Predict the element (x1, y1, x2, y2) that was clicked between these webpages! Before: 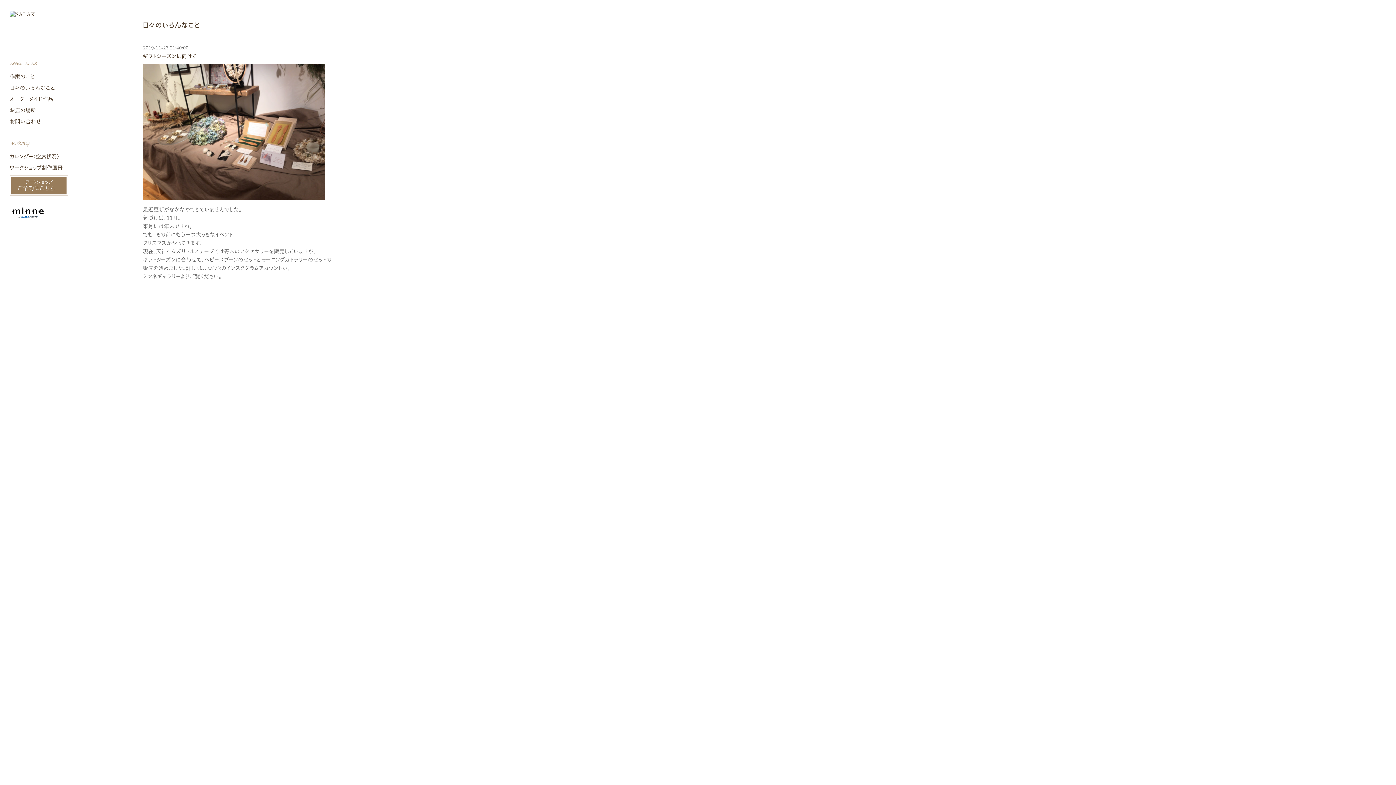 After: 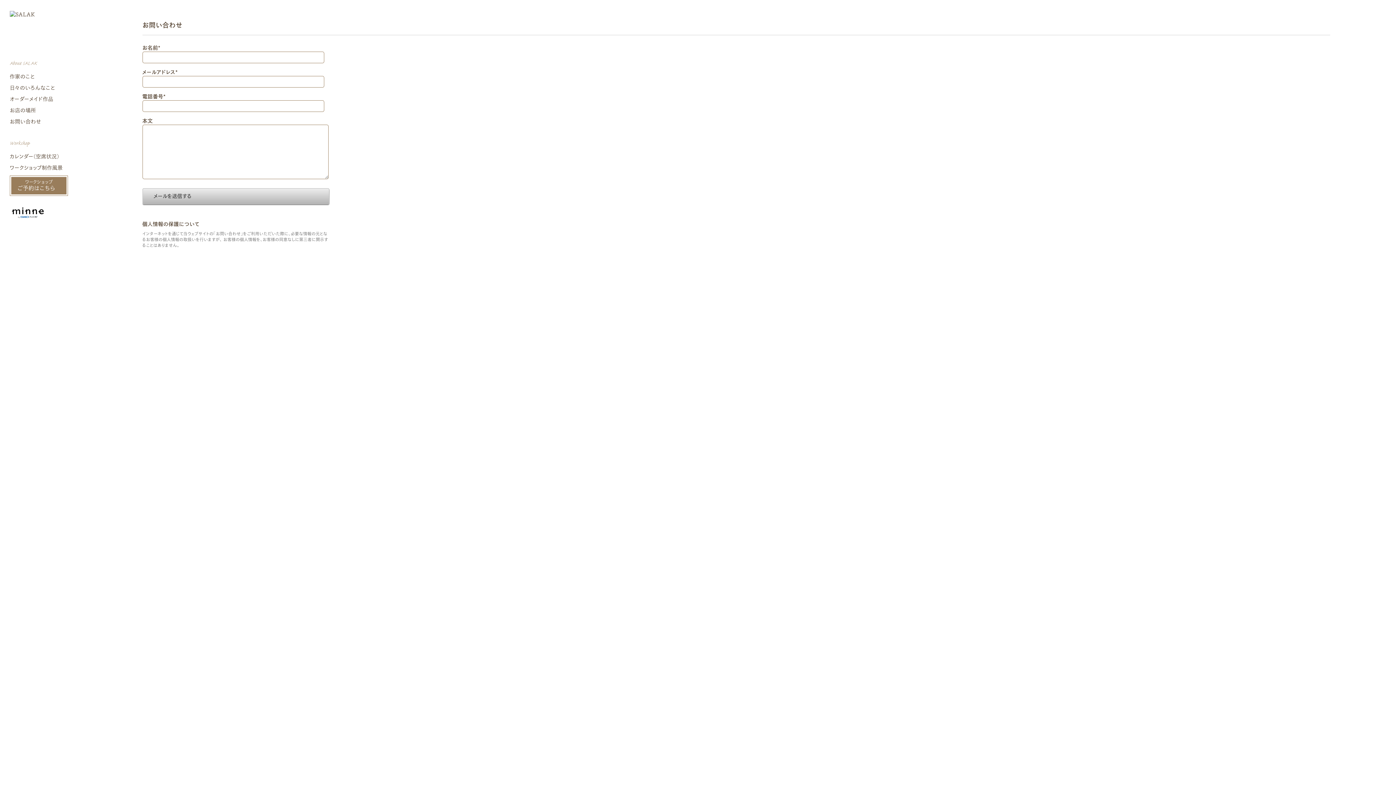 Action: bbox: (9, 119, 41, 124) label: お問い合わせ